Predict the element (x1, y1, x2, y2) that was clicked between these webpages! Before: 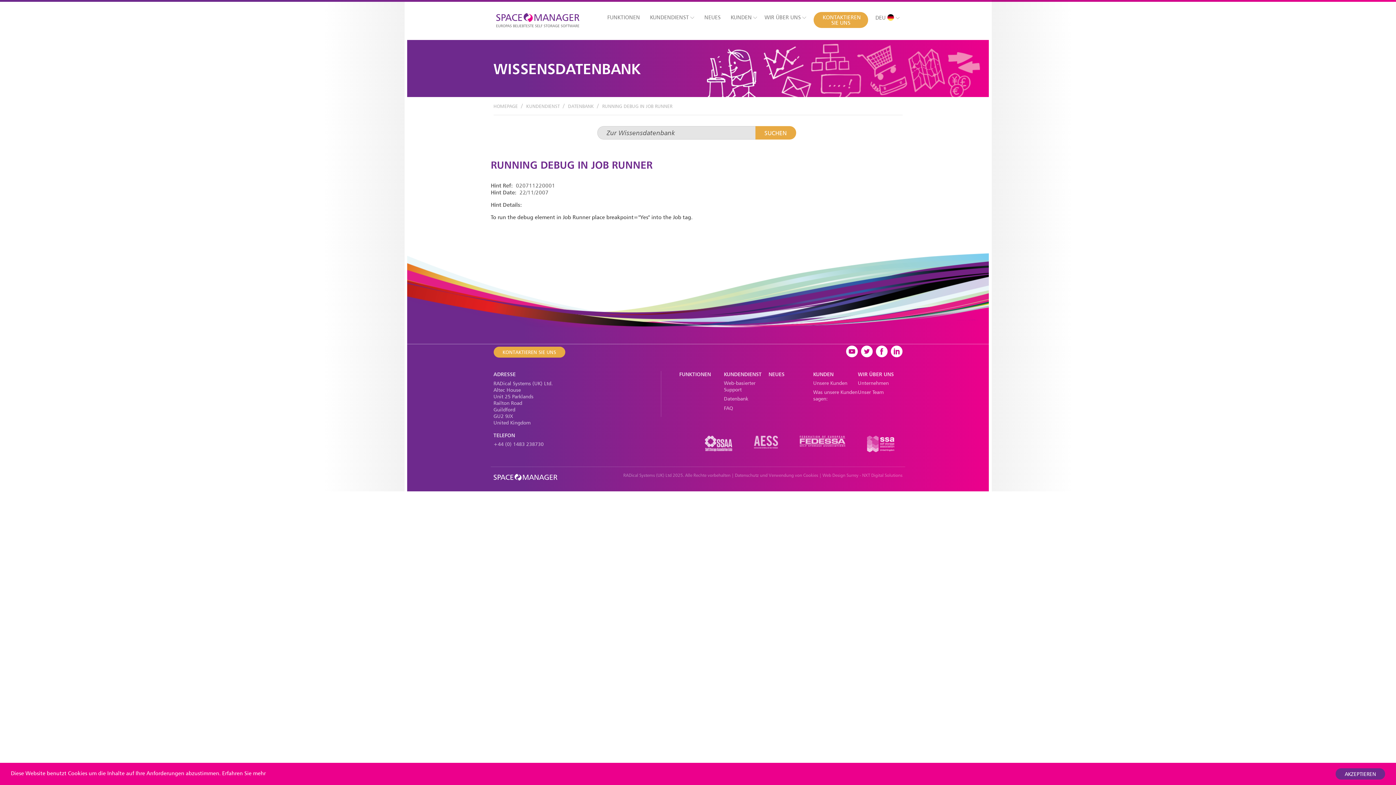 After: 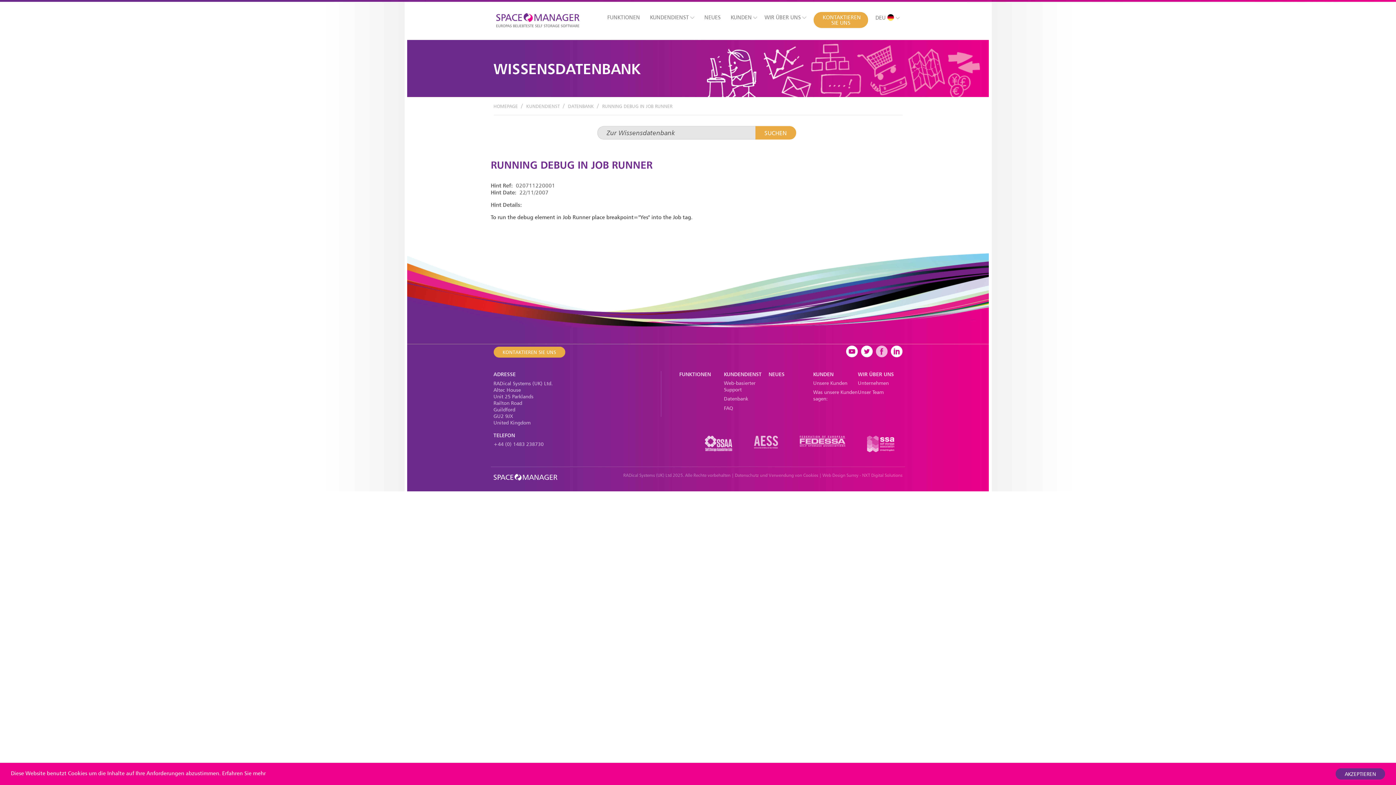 Action: bbox: (876, 342, 887, 356)